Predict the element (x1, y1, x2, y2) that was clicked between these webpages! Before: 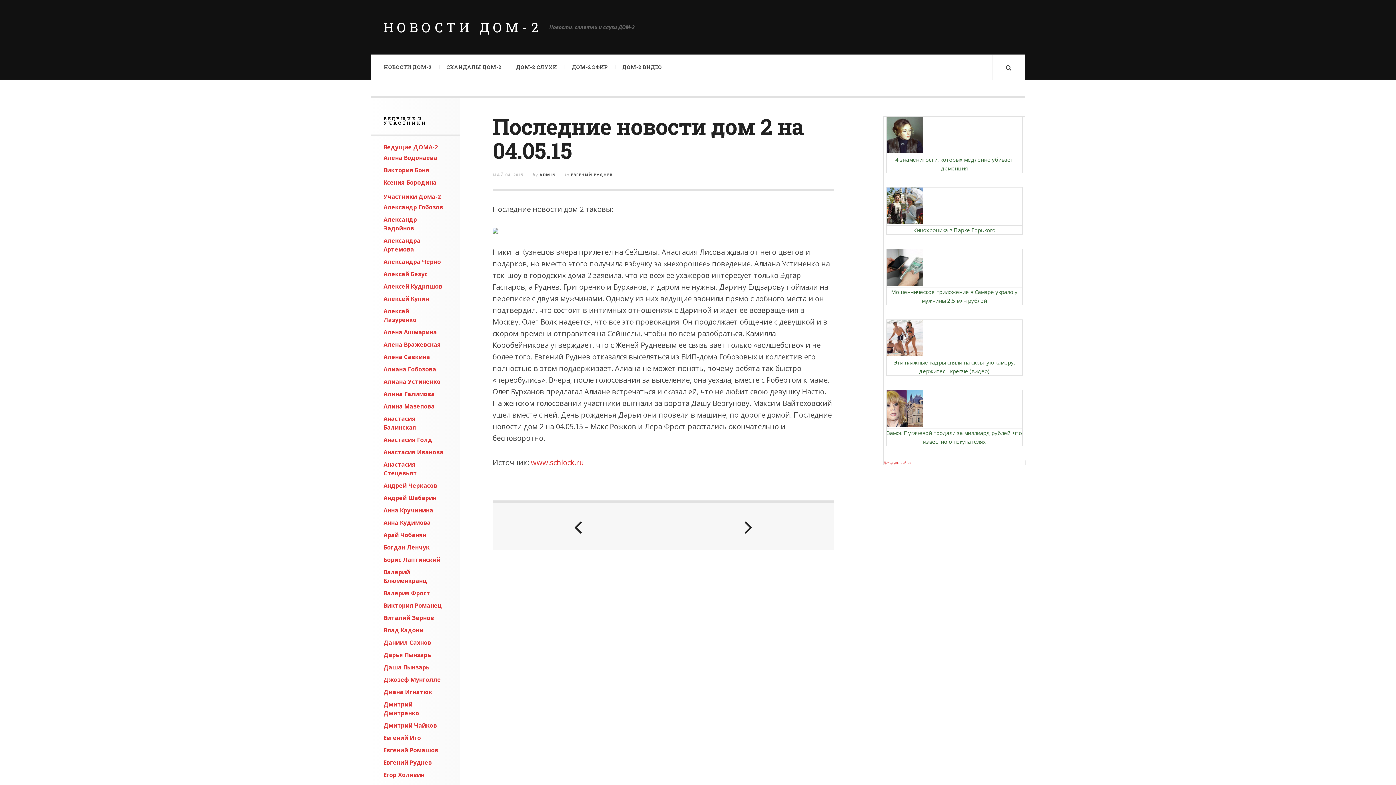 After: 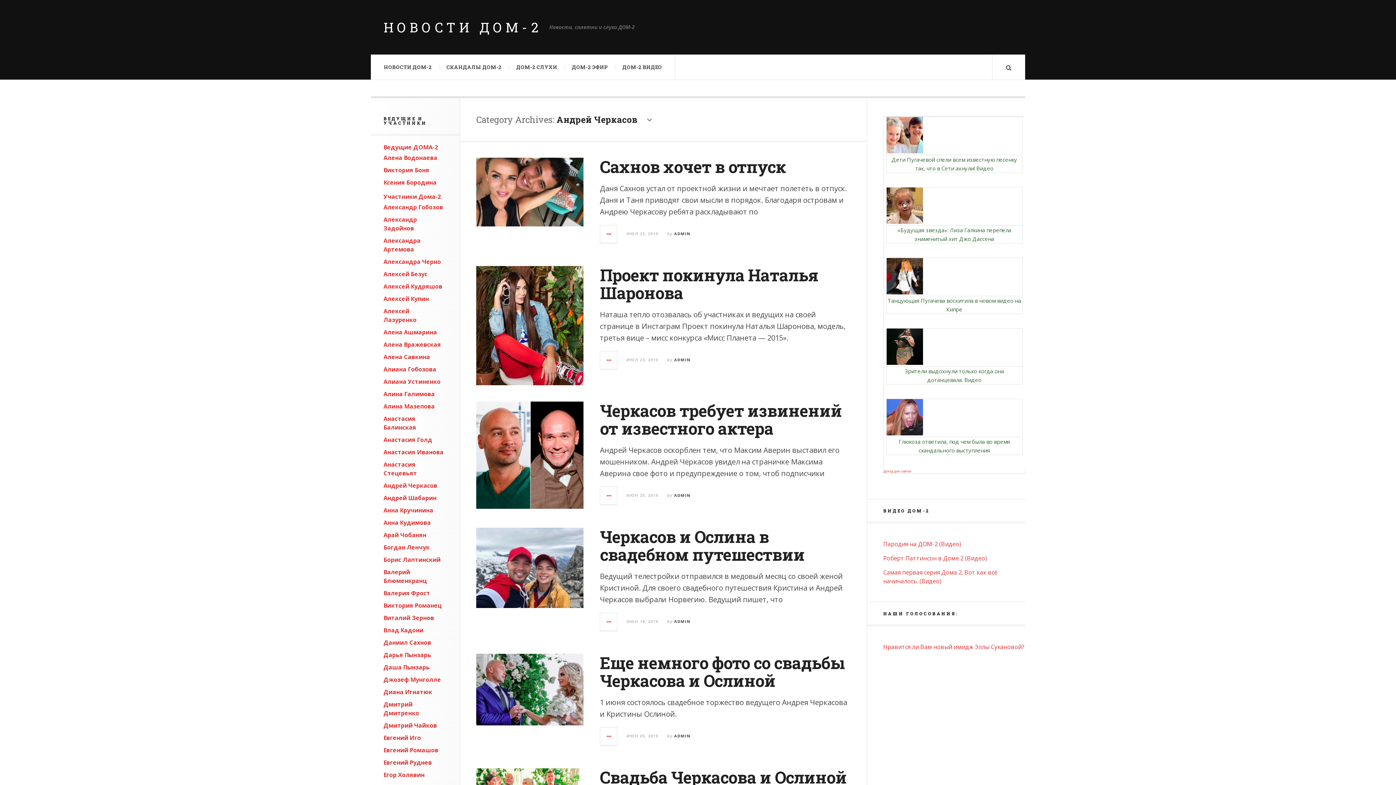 Action: bbox: (383, 481, 437, 489) label: Андрей Черкасов